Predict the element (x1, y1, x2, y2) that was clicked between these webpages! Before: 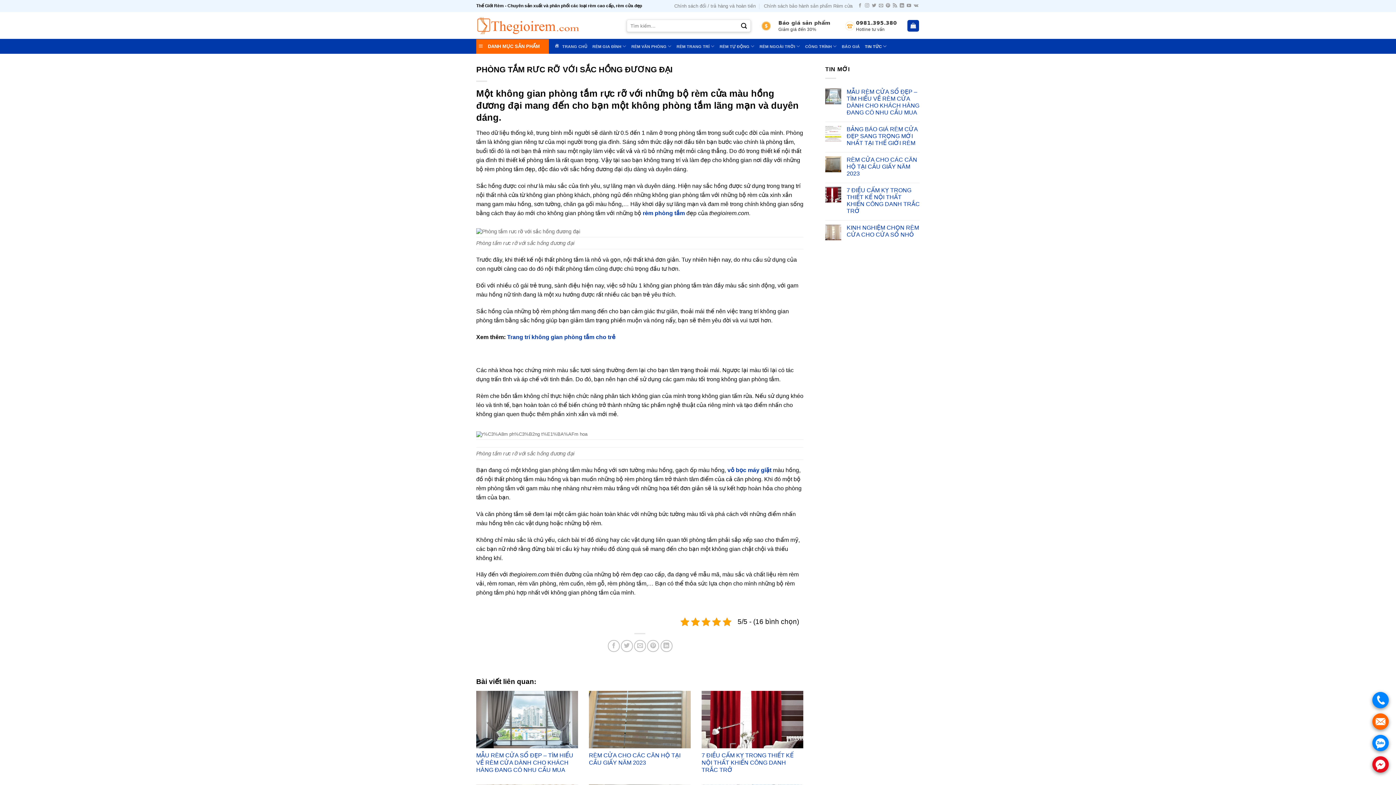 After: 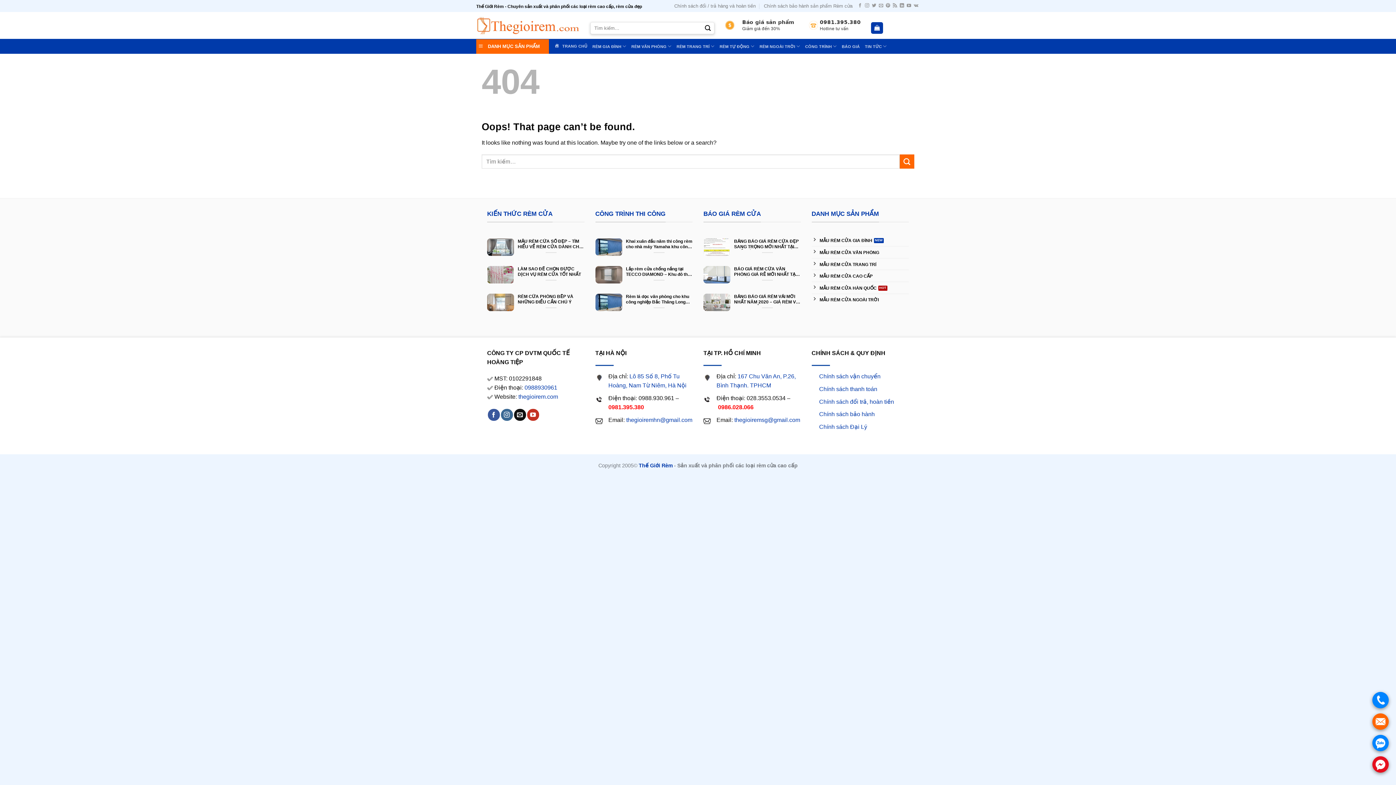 Action: bbox: (507, 334, 615, 340) label: Trang trí không gian phòng tắm cho trẻ